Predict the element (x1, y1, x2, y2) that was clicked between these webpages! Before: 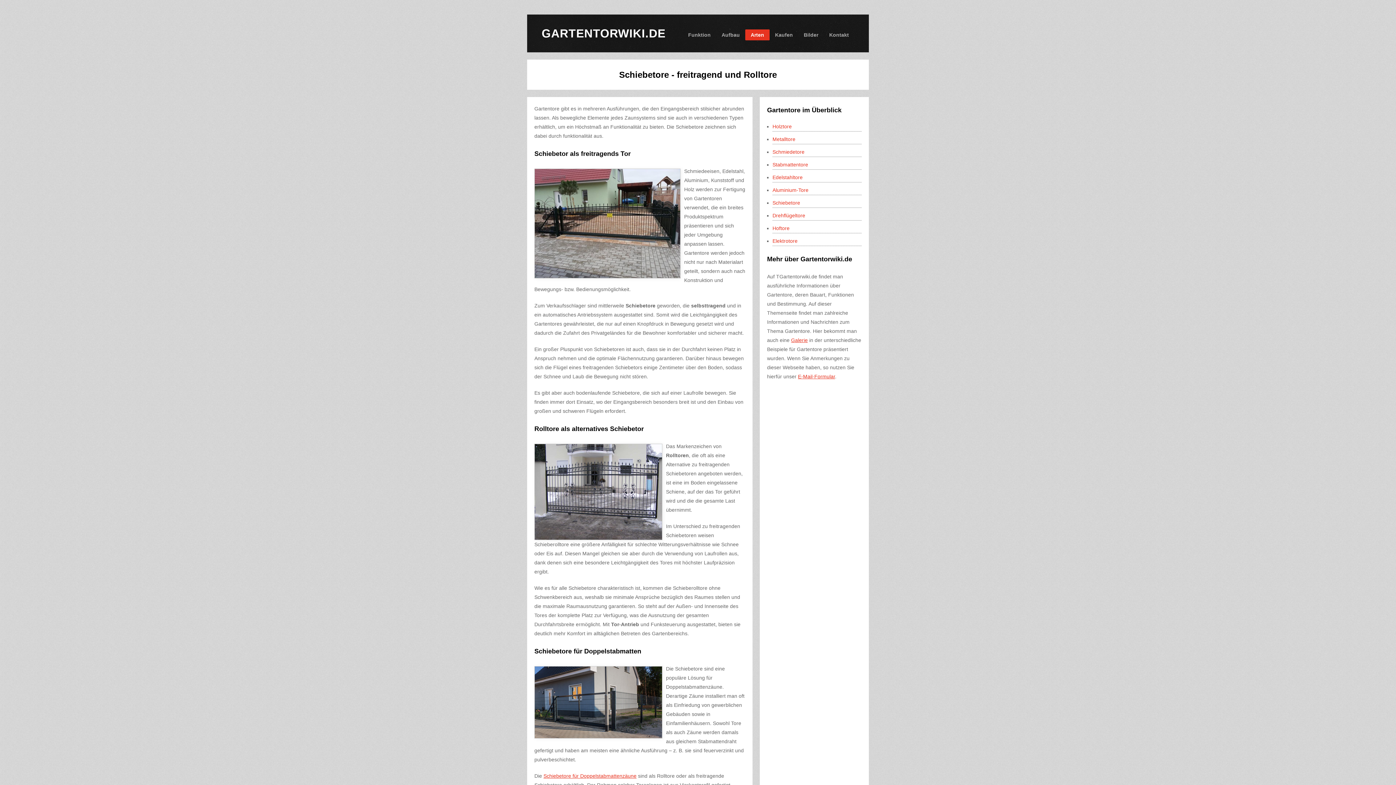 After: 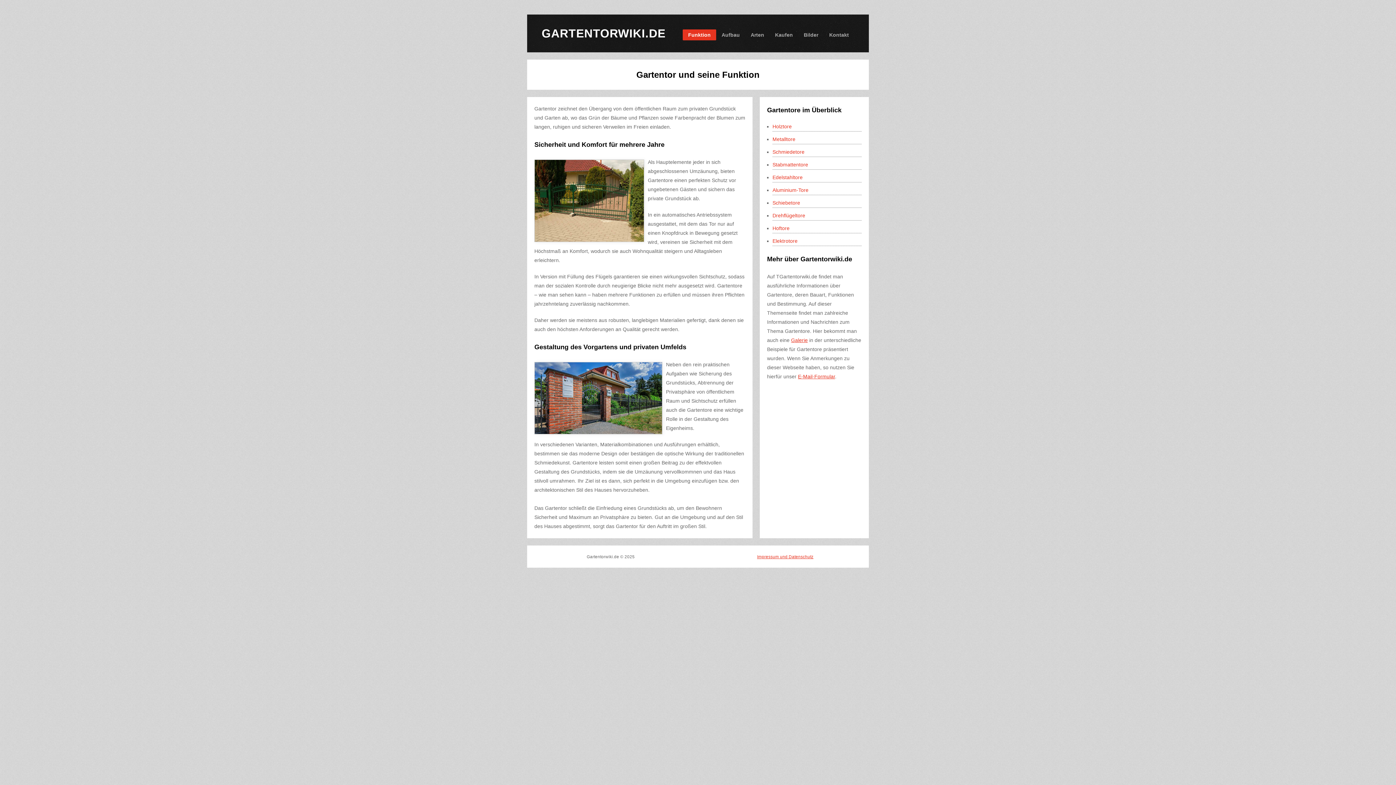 Action: label: Funktion bbox: (682, 29, 716, 40)